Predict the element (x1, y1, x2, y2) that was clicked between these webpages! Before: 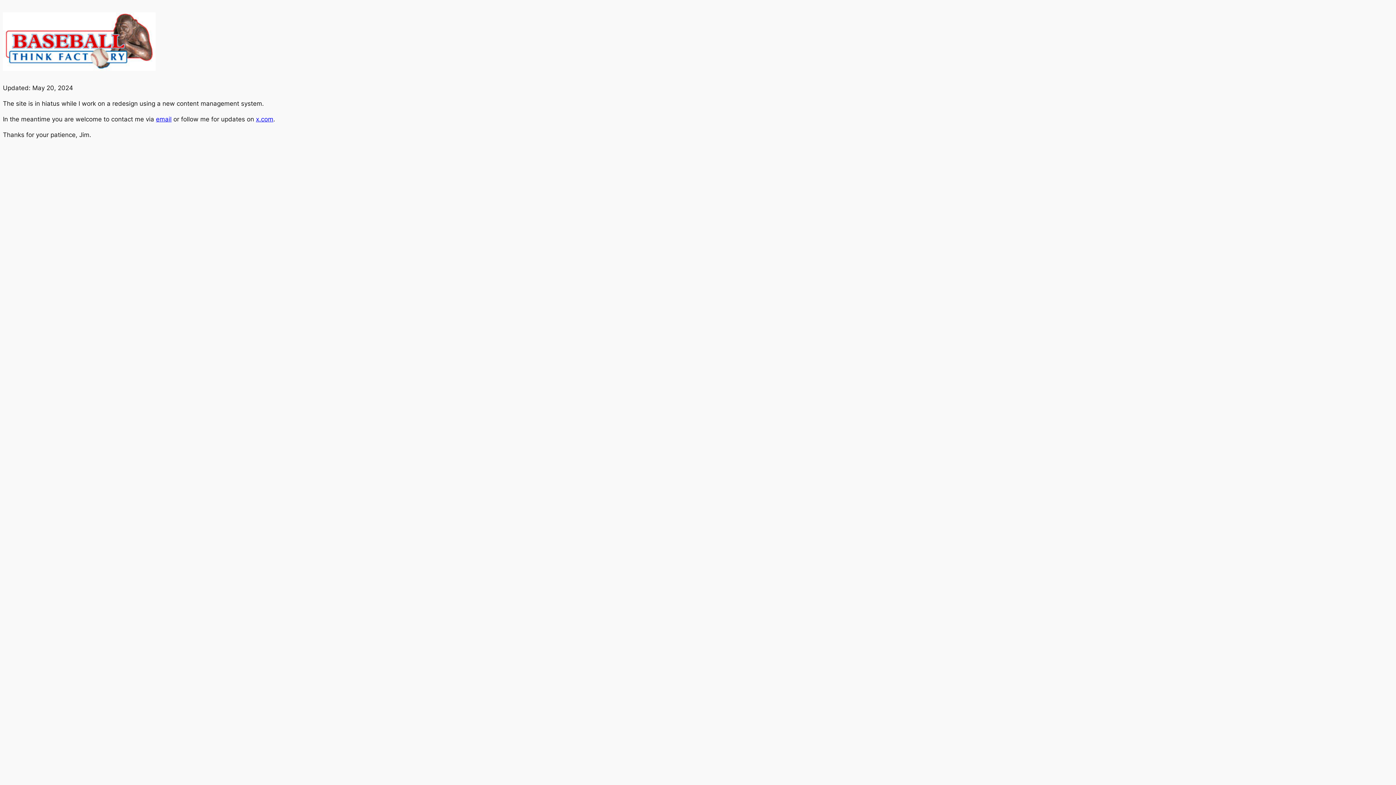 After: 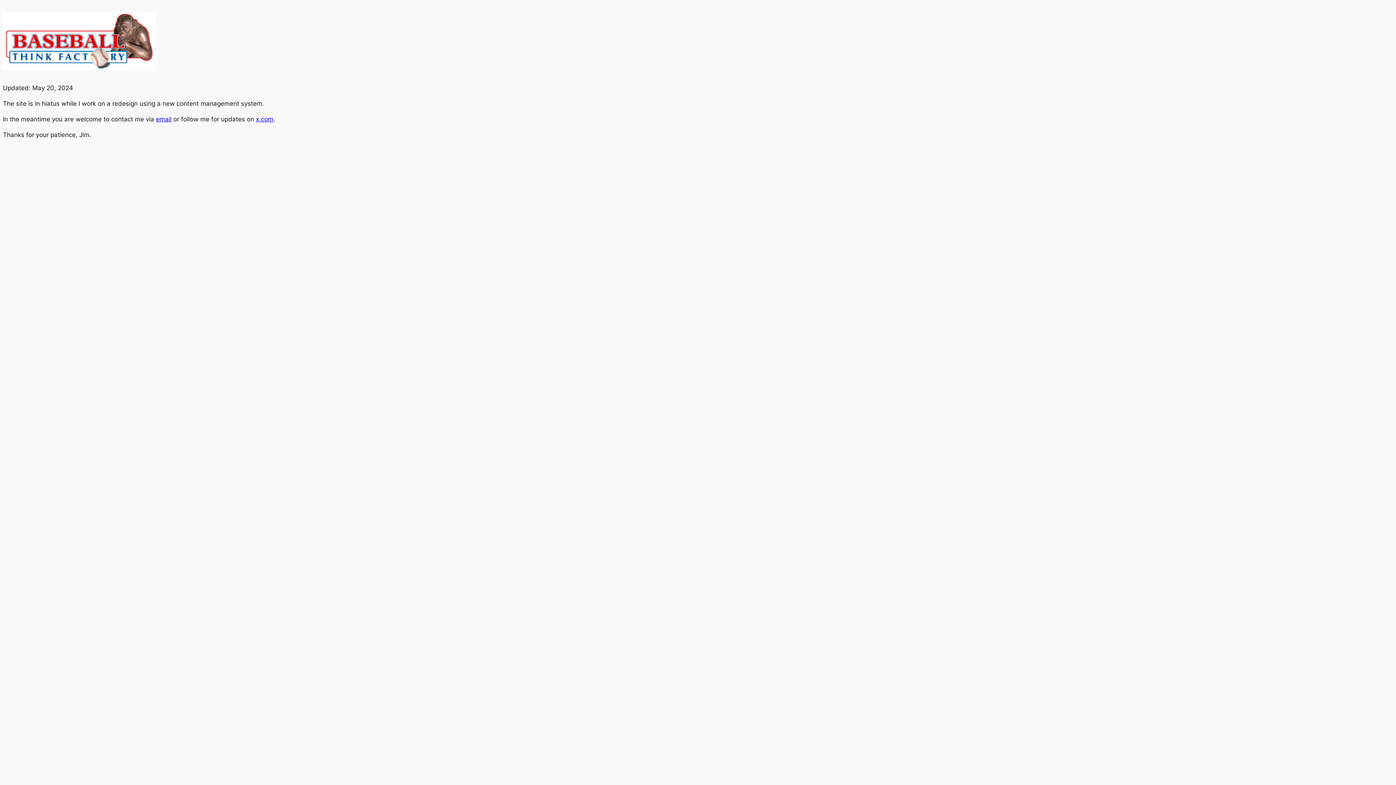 Action: bbox: (156, 115, 171, 122) label: email